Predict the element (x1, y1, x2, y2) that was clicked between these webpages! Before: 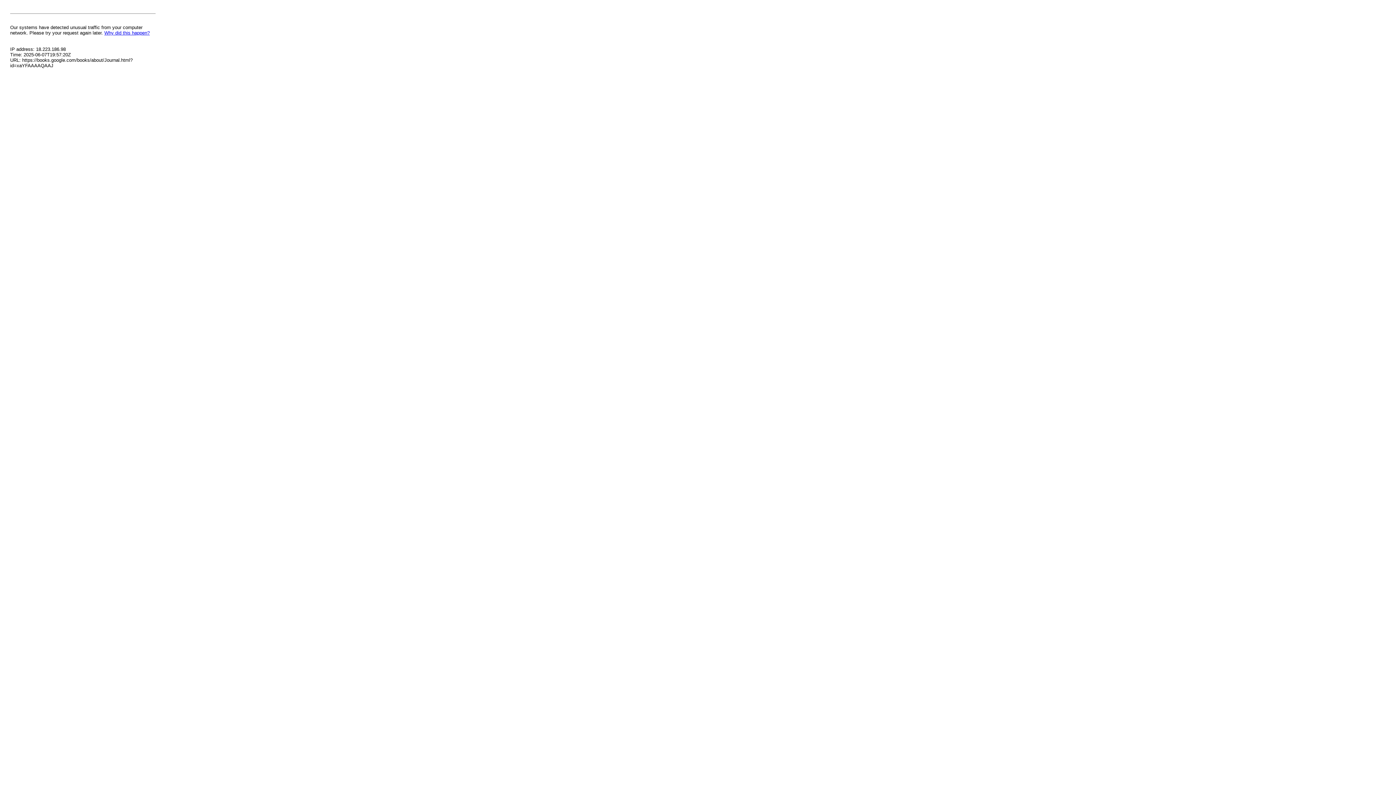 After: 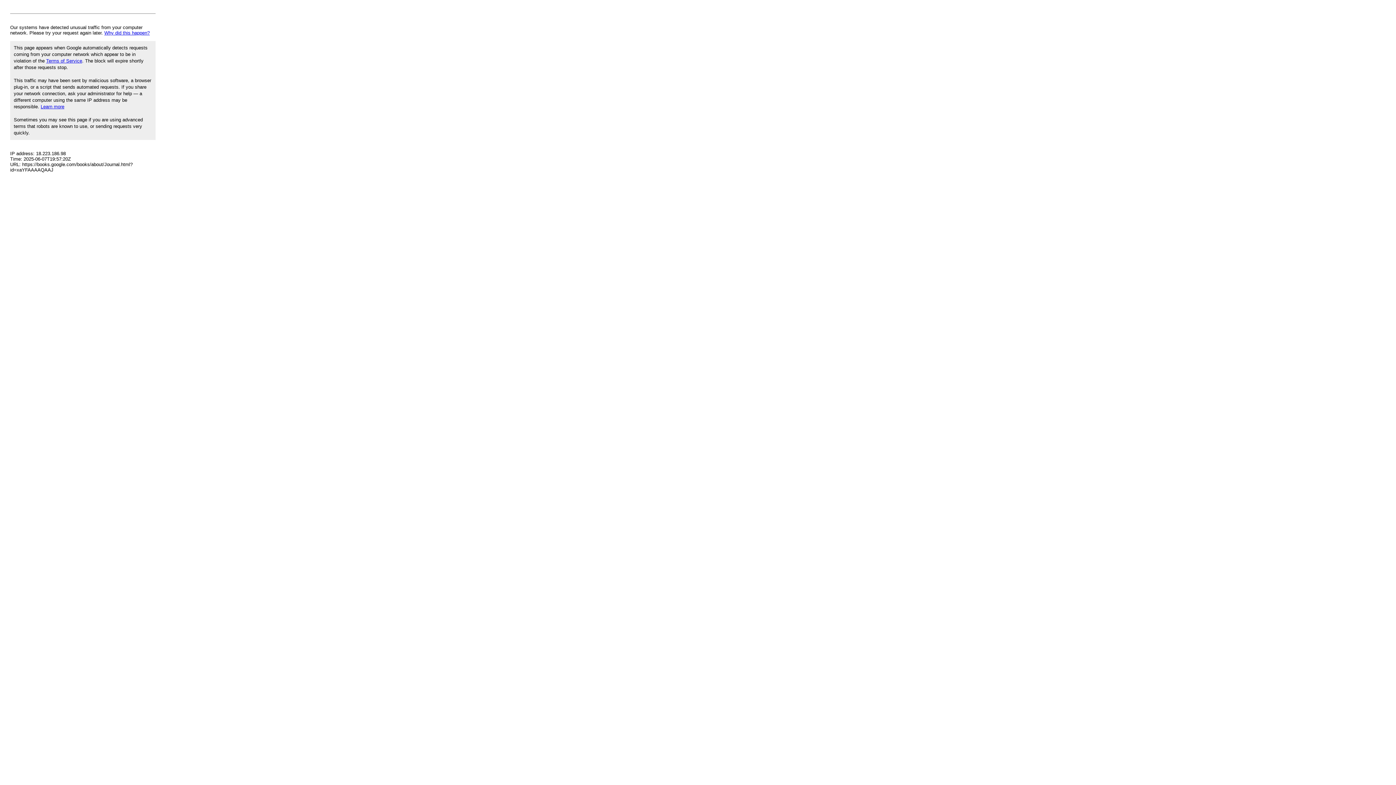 Action: label: Why did this happen? bbox: (104, 30, 149, 35)